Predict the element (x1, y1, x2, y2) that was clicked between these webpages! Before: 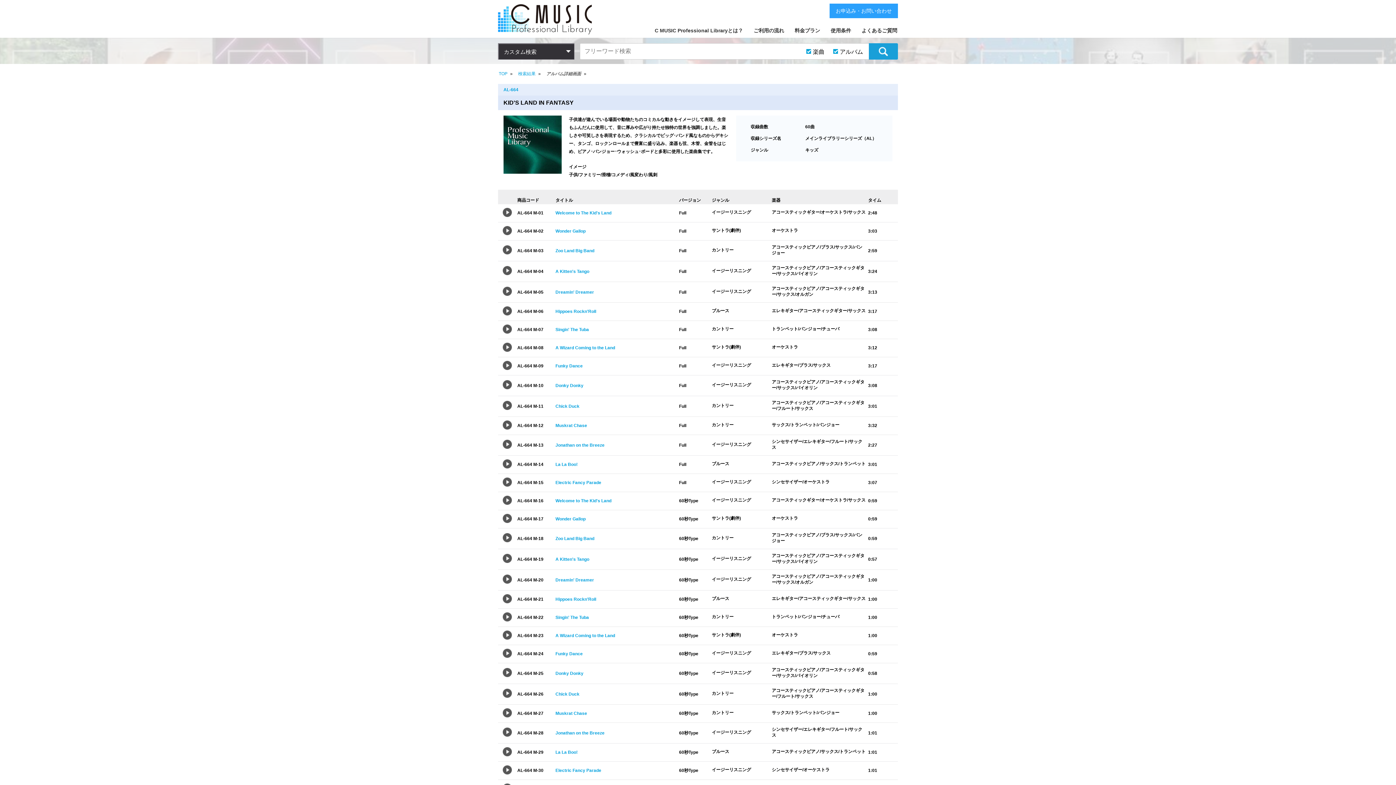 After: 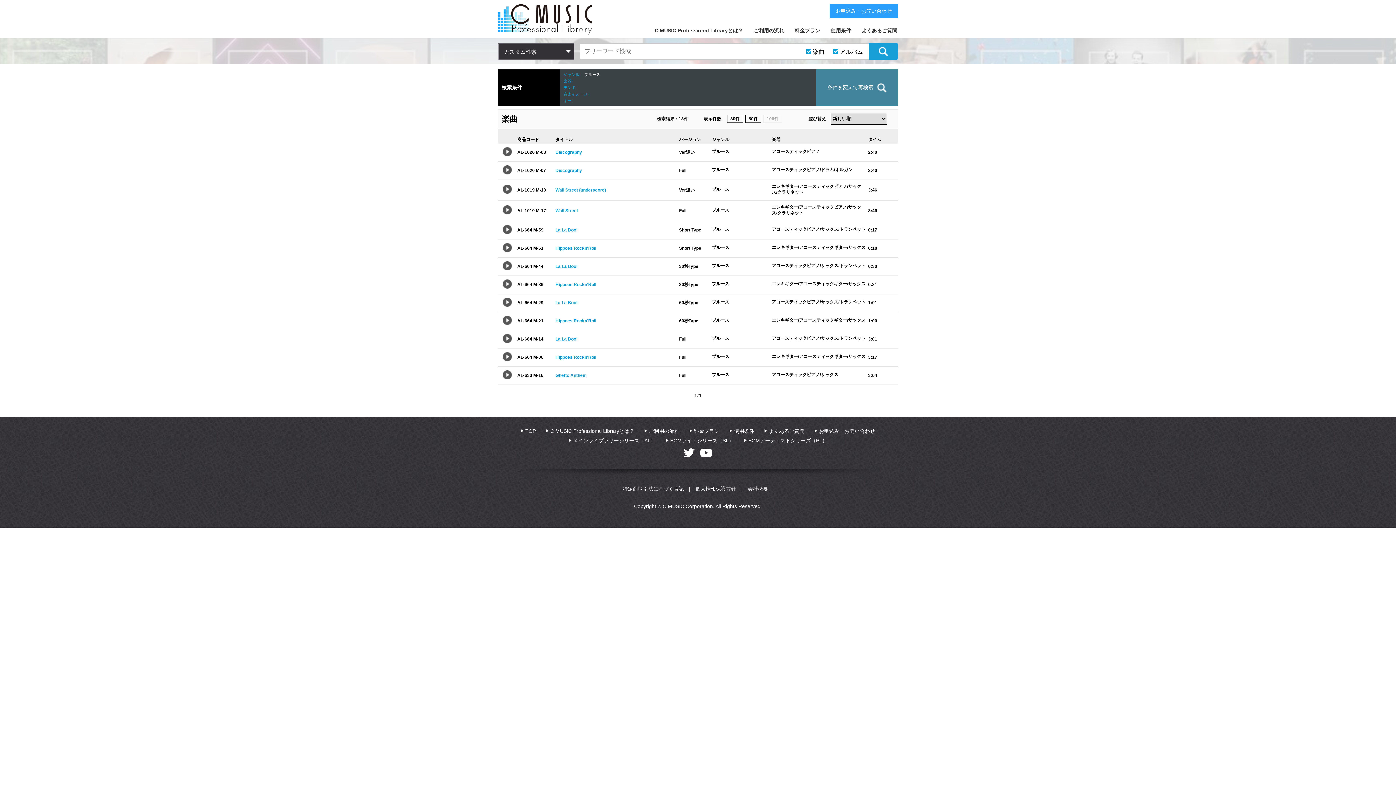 Action: bbox: (518, 71, 535, 76) label: 検索結果